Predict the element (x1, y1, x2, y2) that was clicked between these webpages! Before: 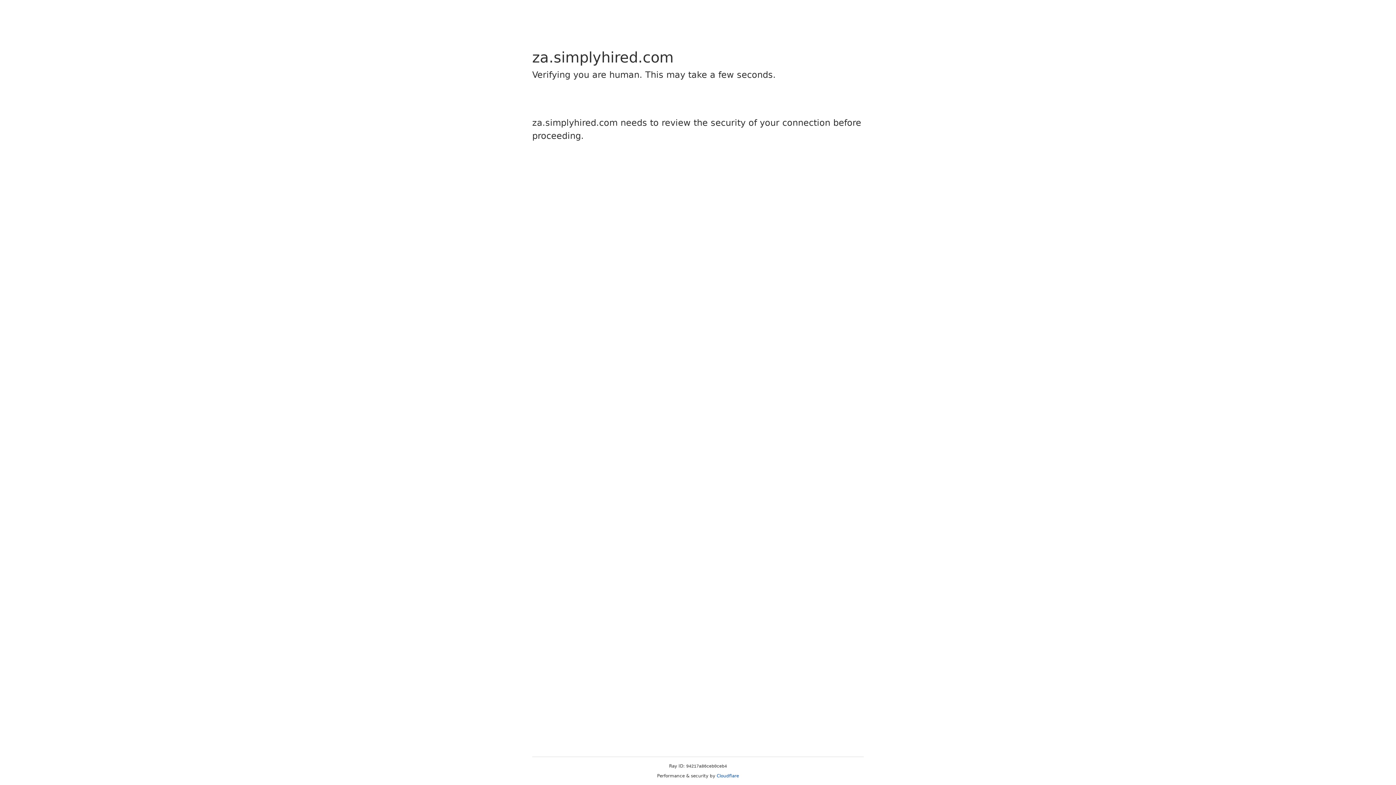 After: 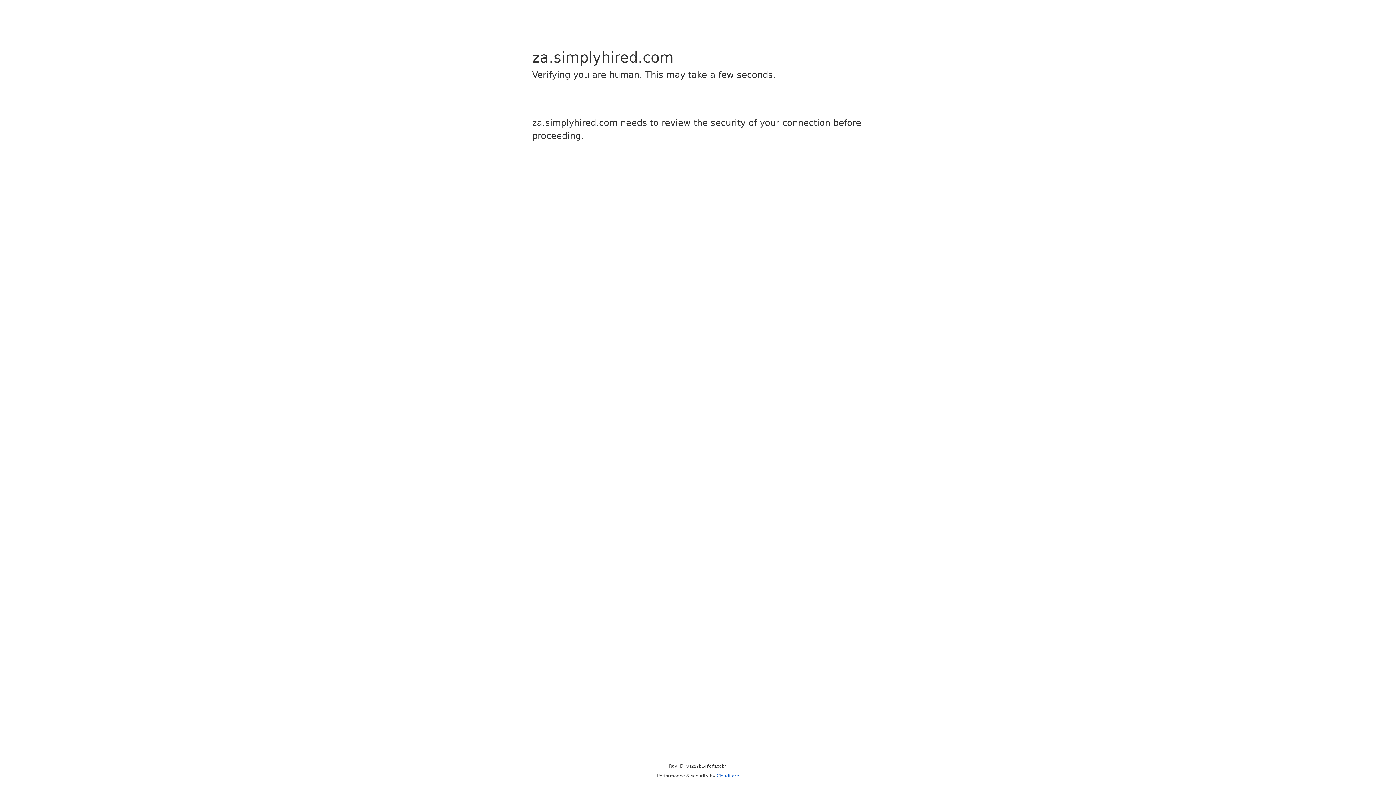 Action: label: Cloudflare bbox: (716, 773, 739, 778)